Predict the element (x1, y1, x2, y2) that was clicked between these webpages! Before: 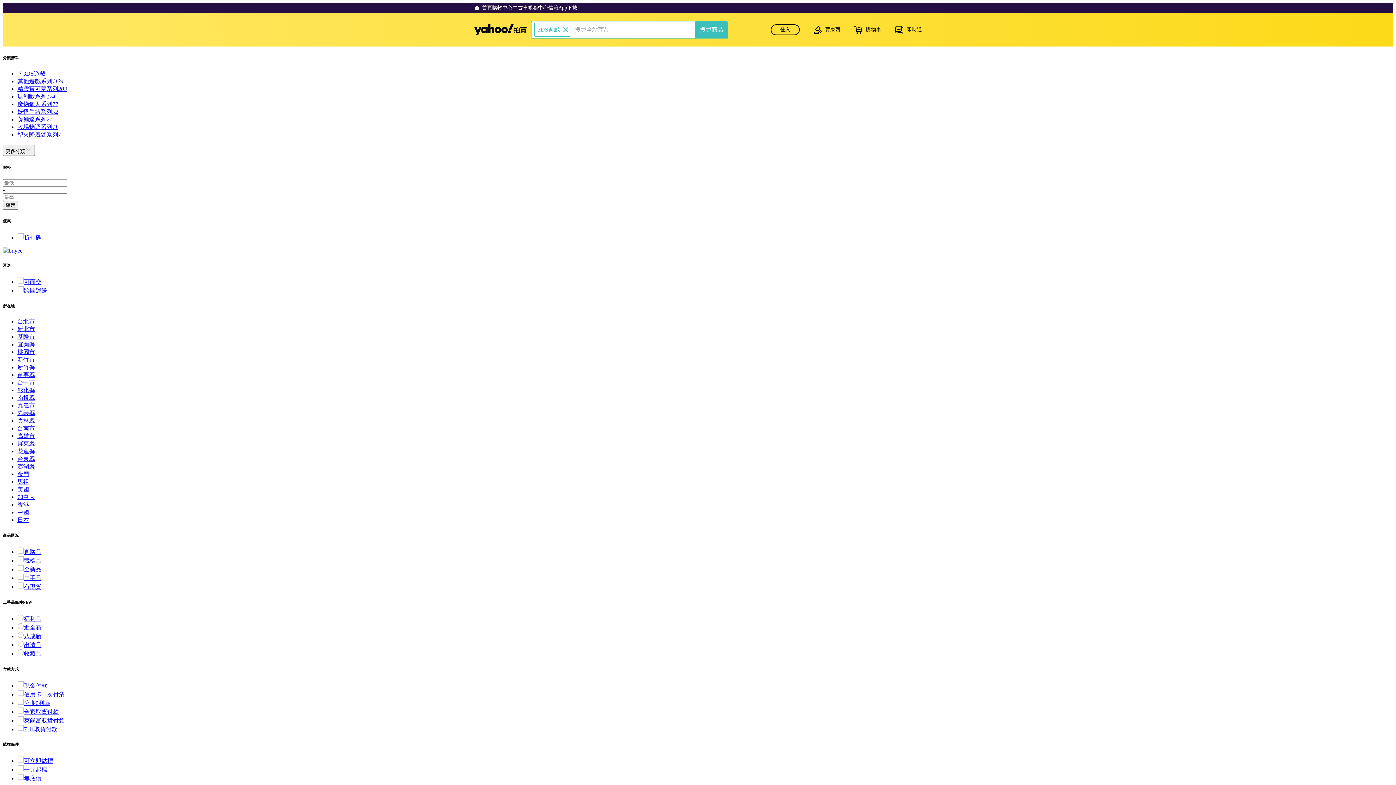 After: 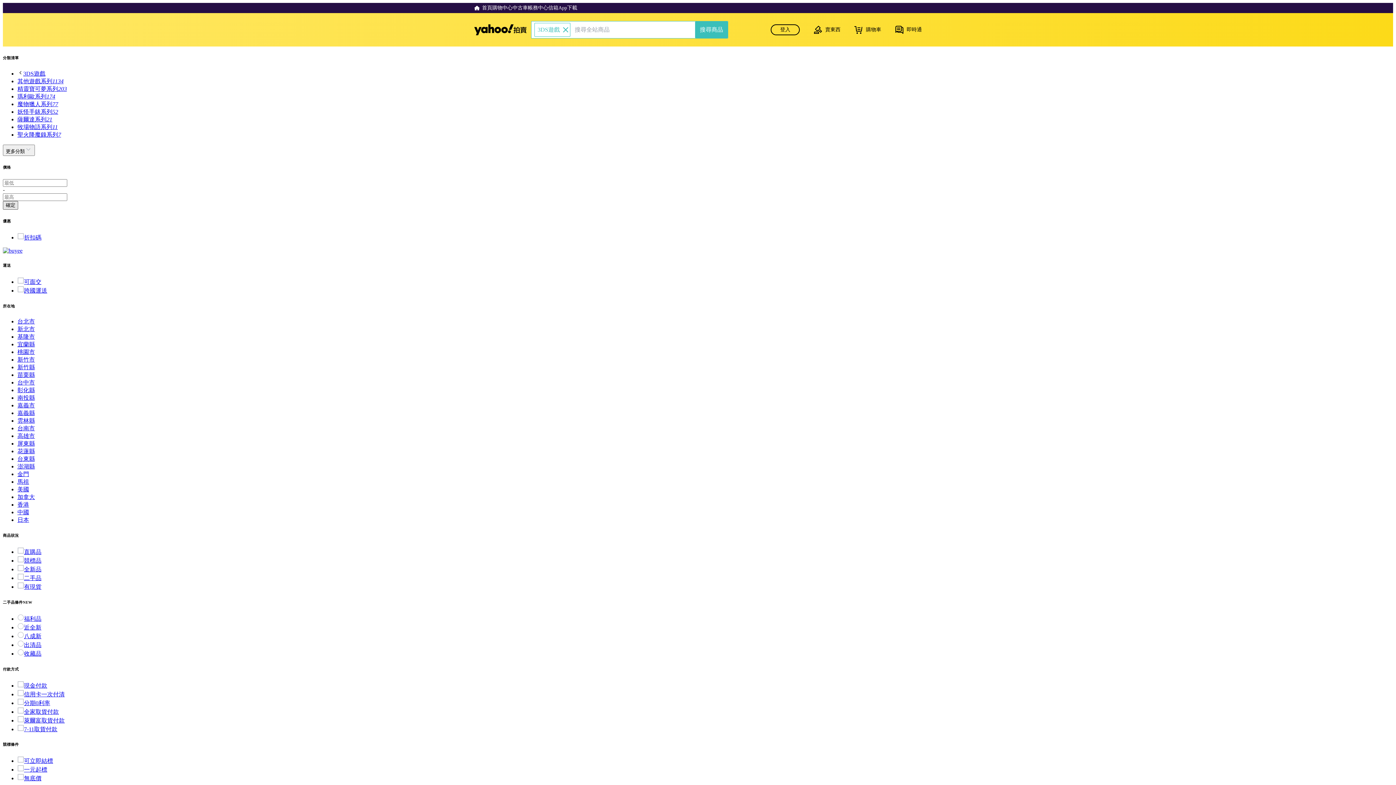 Action: label: 確定 bbox: (2, 201, 18, 209)